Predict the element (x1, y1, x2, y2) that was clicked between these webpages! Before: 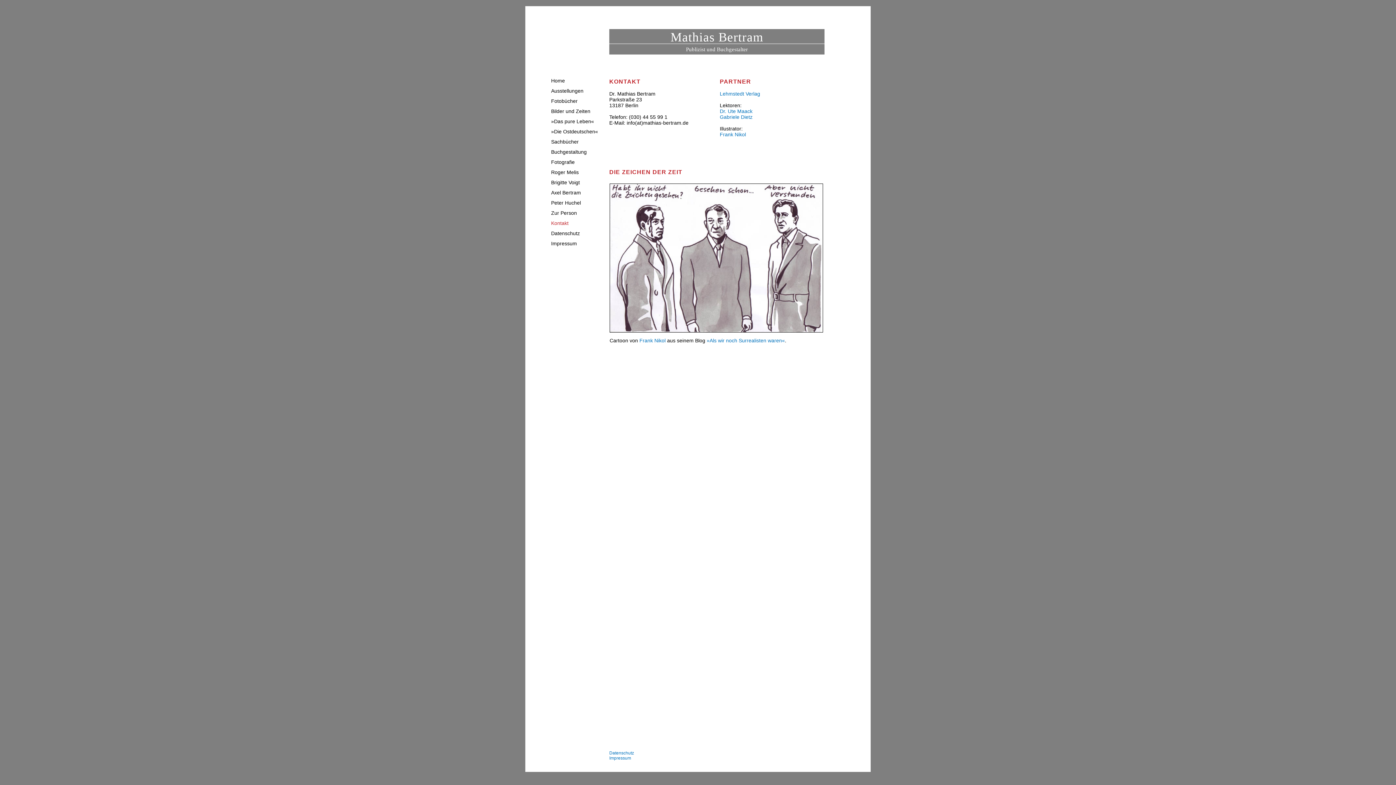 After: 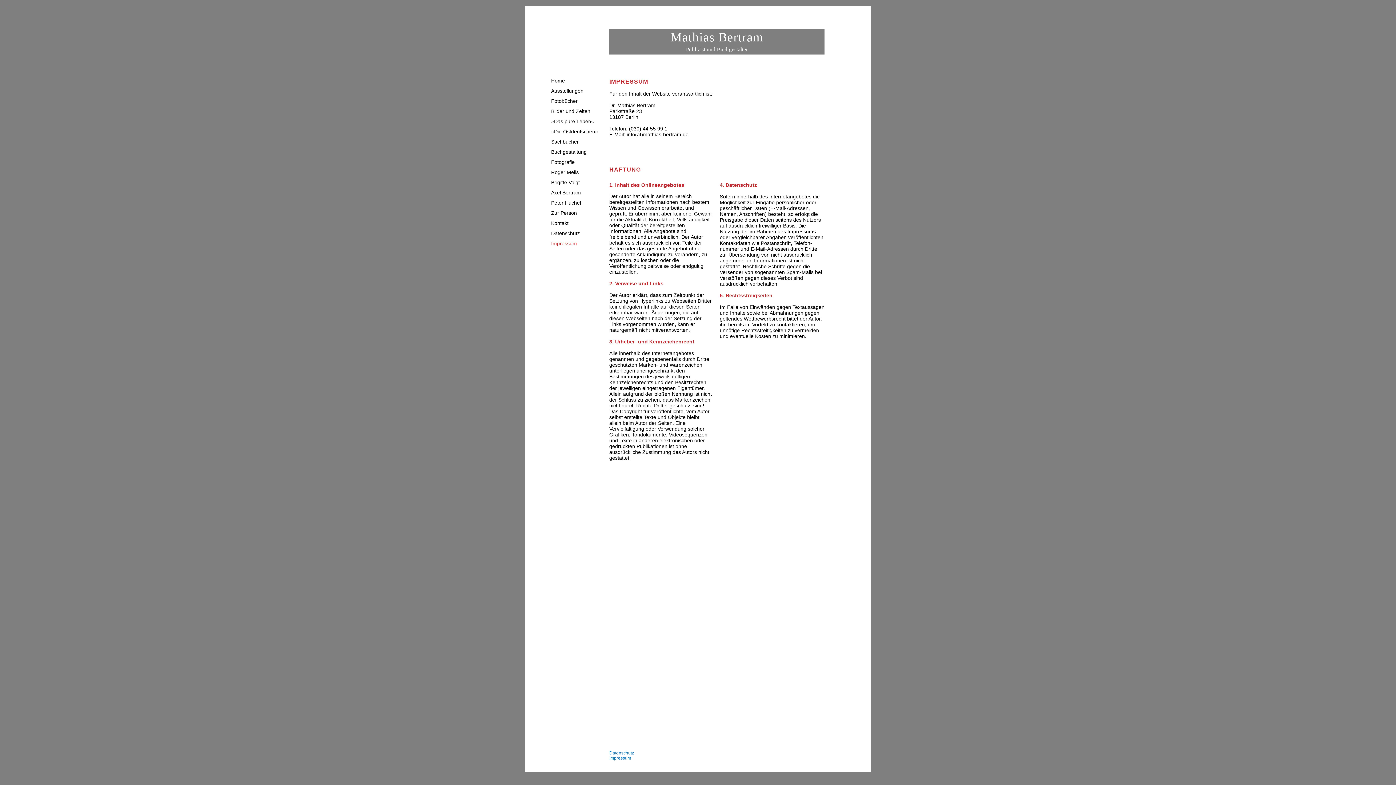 Action: label: Impressum bbox: (609, 756, 631, 761)